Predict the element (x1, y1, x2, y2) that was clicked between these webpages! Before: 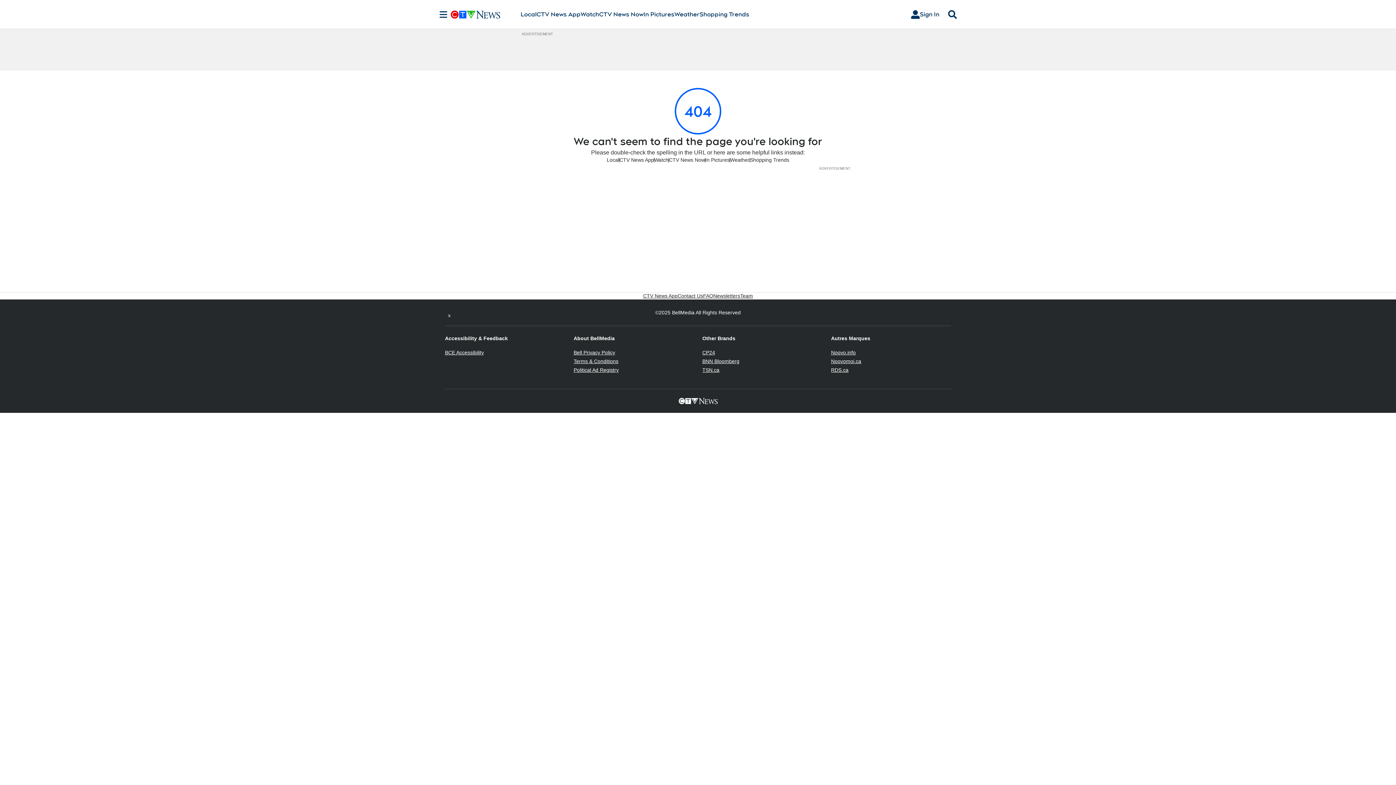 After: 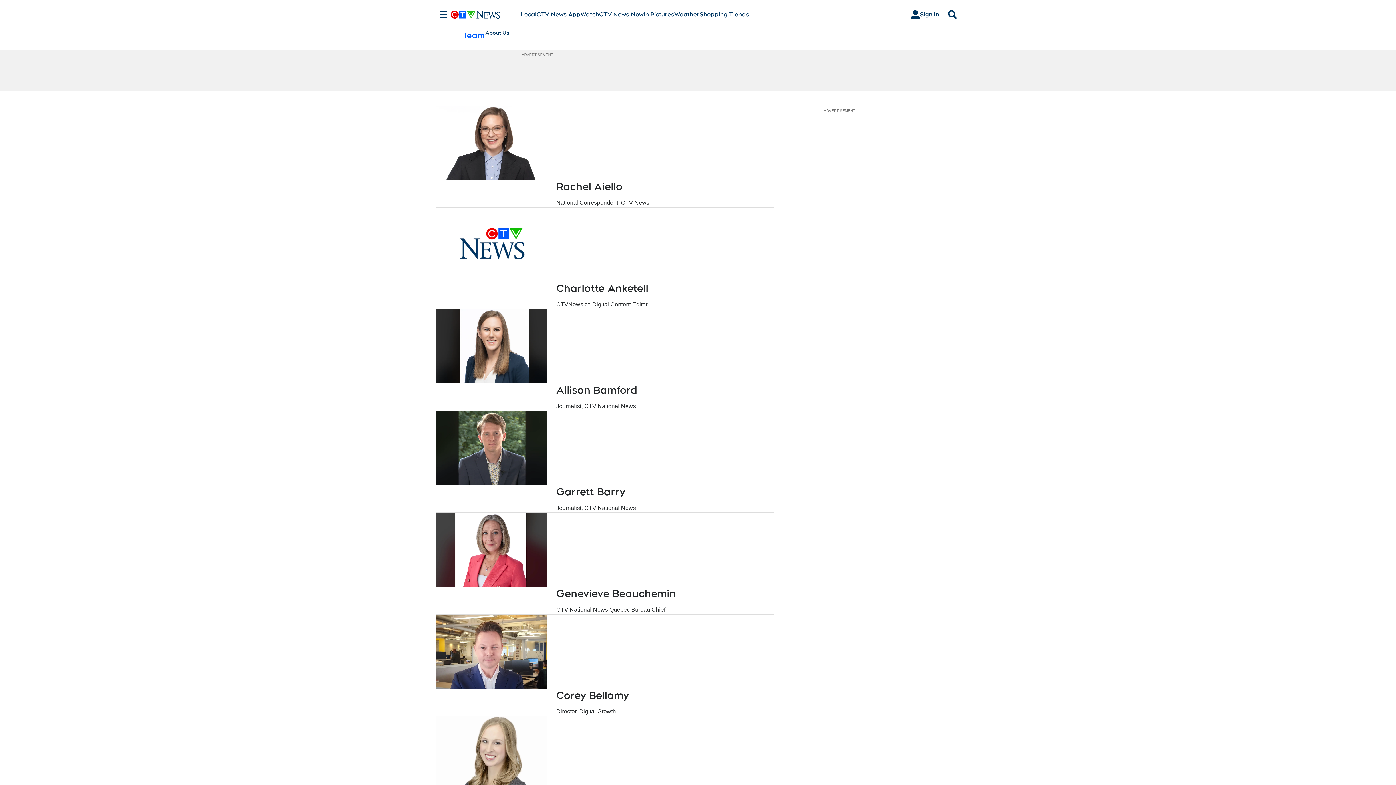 Action: label: Team bbox: (740, 292, 753, 299)